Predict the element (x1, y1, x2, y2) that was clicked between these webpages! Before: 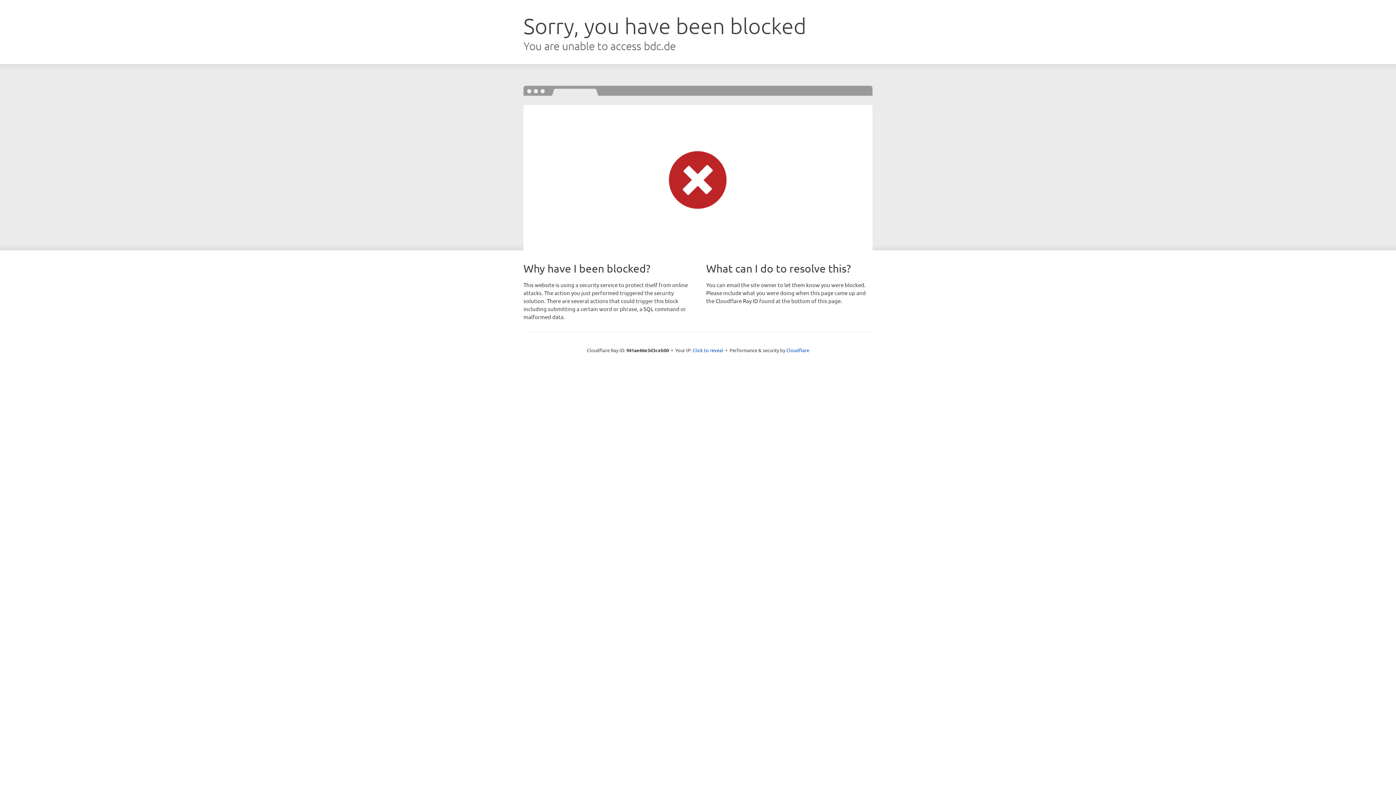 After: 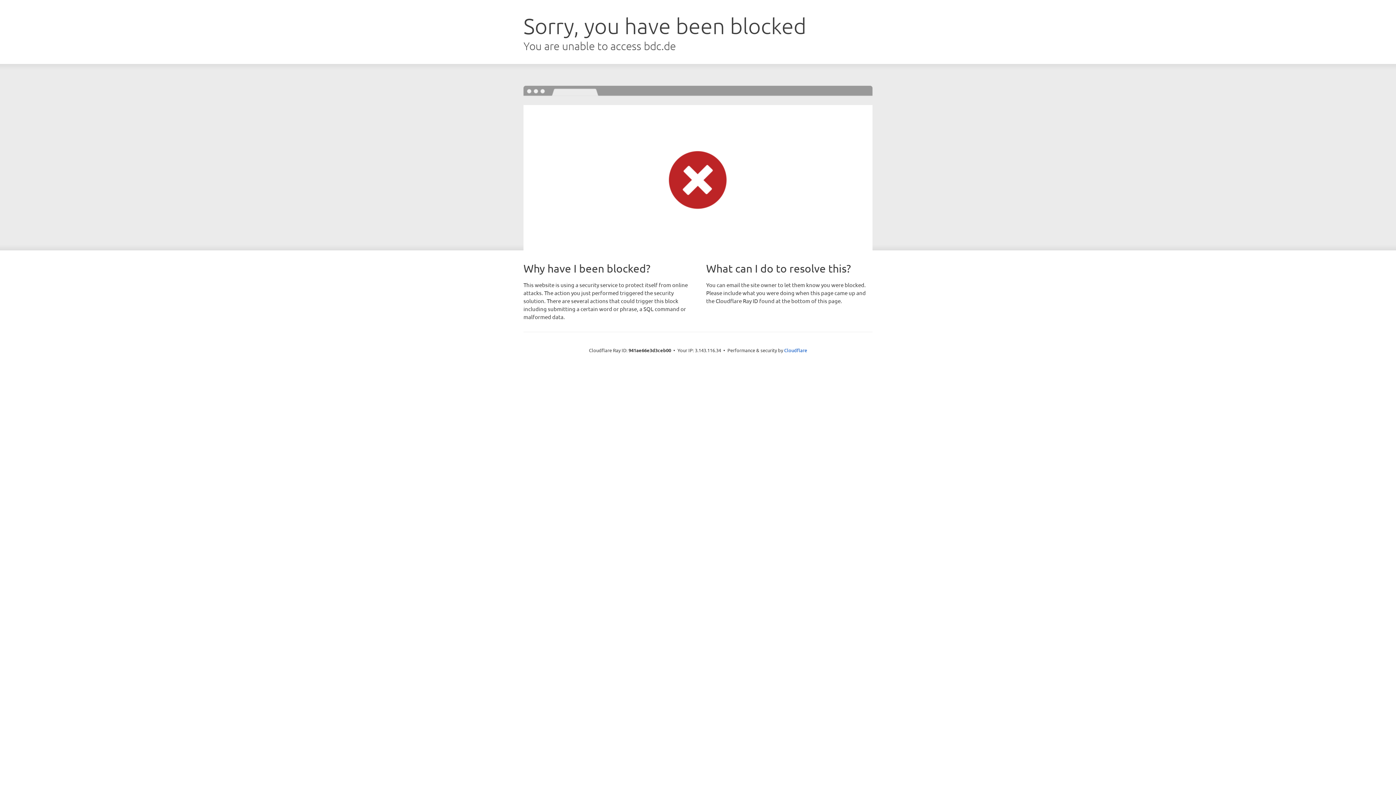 Action: label: Click to reveal bbox: (692, 346, 723, 353)